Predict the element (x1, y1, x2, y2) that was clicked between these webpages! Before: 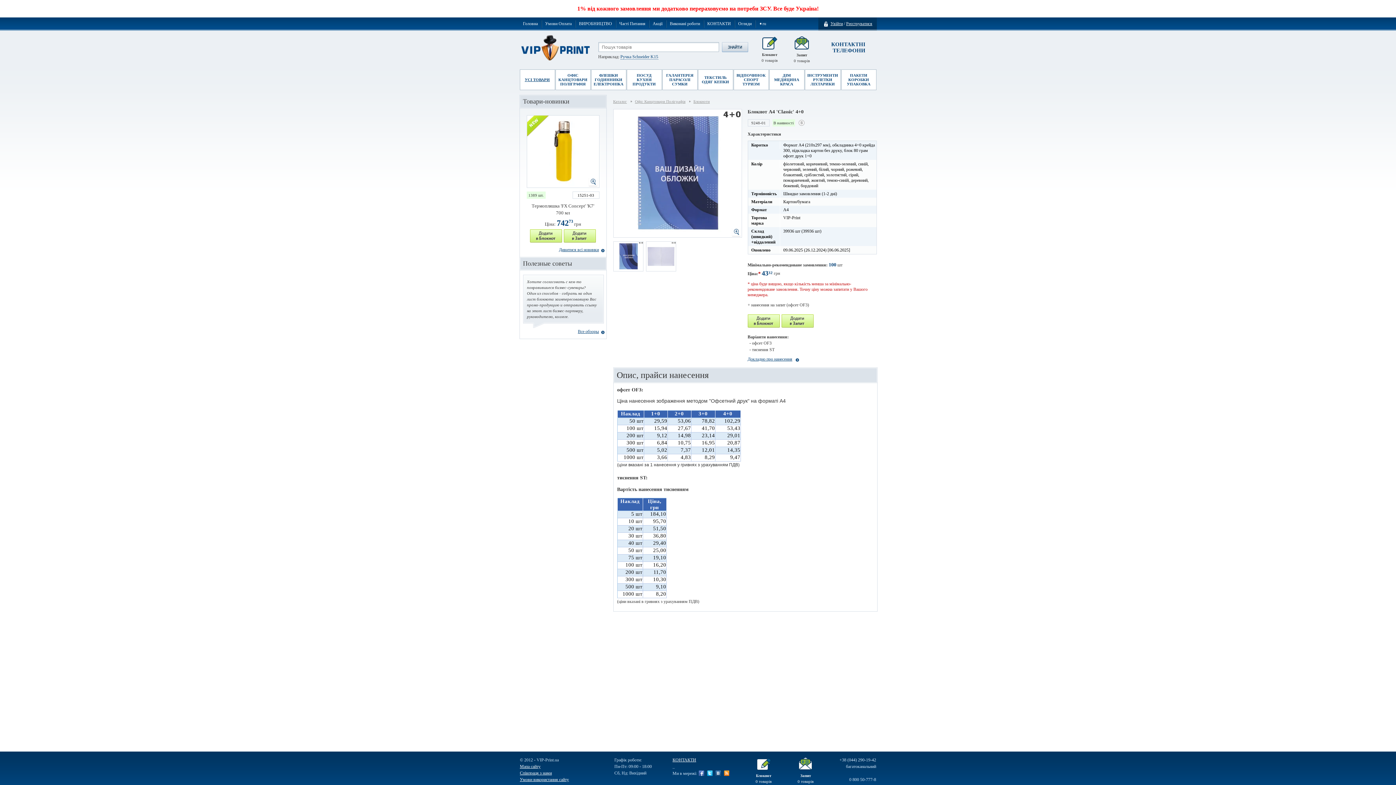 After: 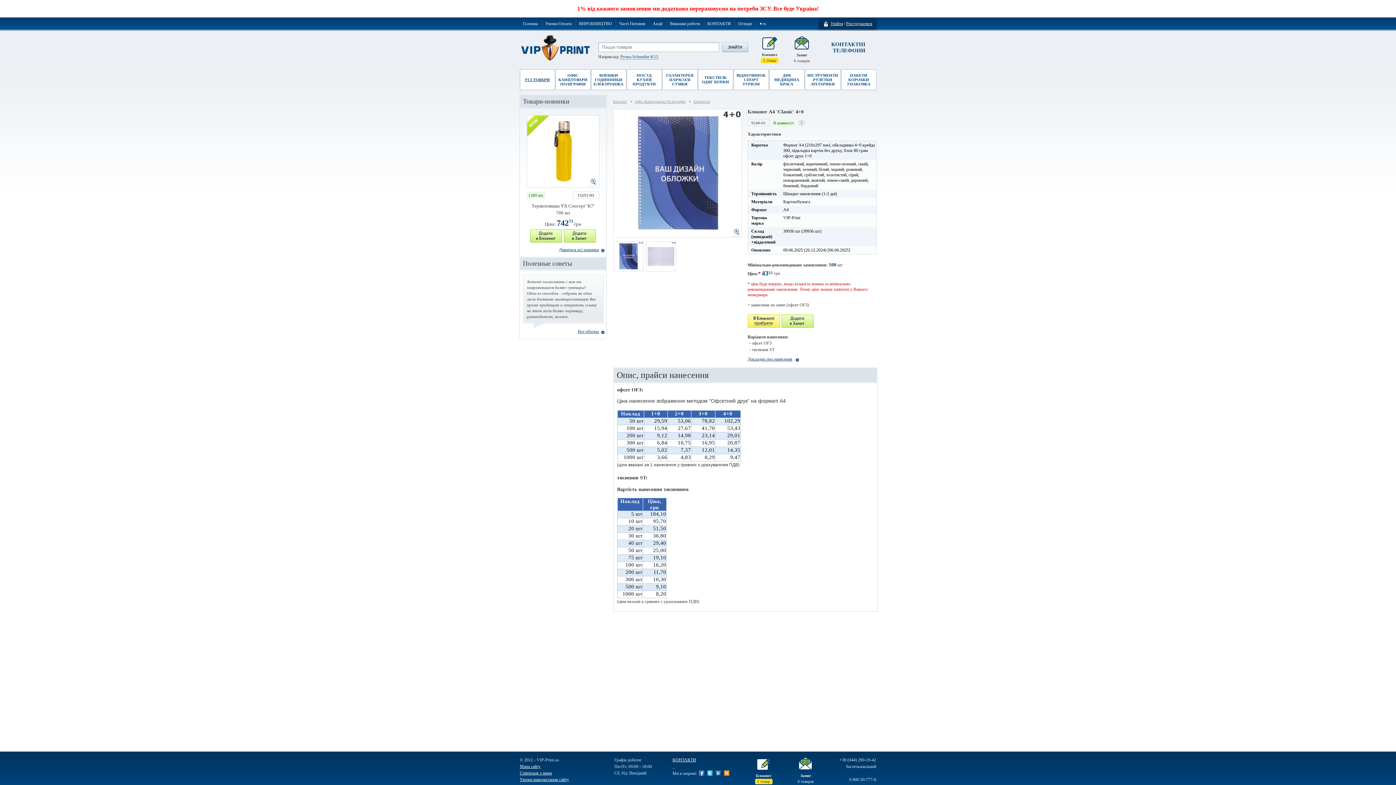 Action: bbox: (747, 314, 779, 328)